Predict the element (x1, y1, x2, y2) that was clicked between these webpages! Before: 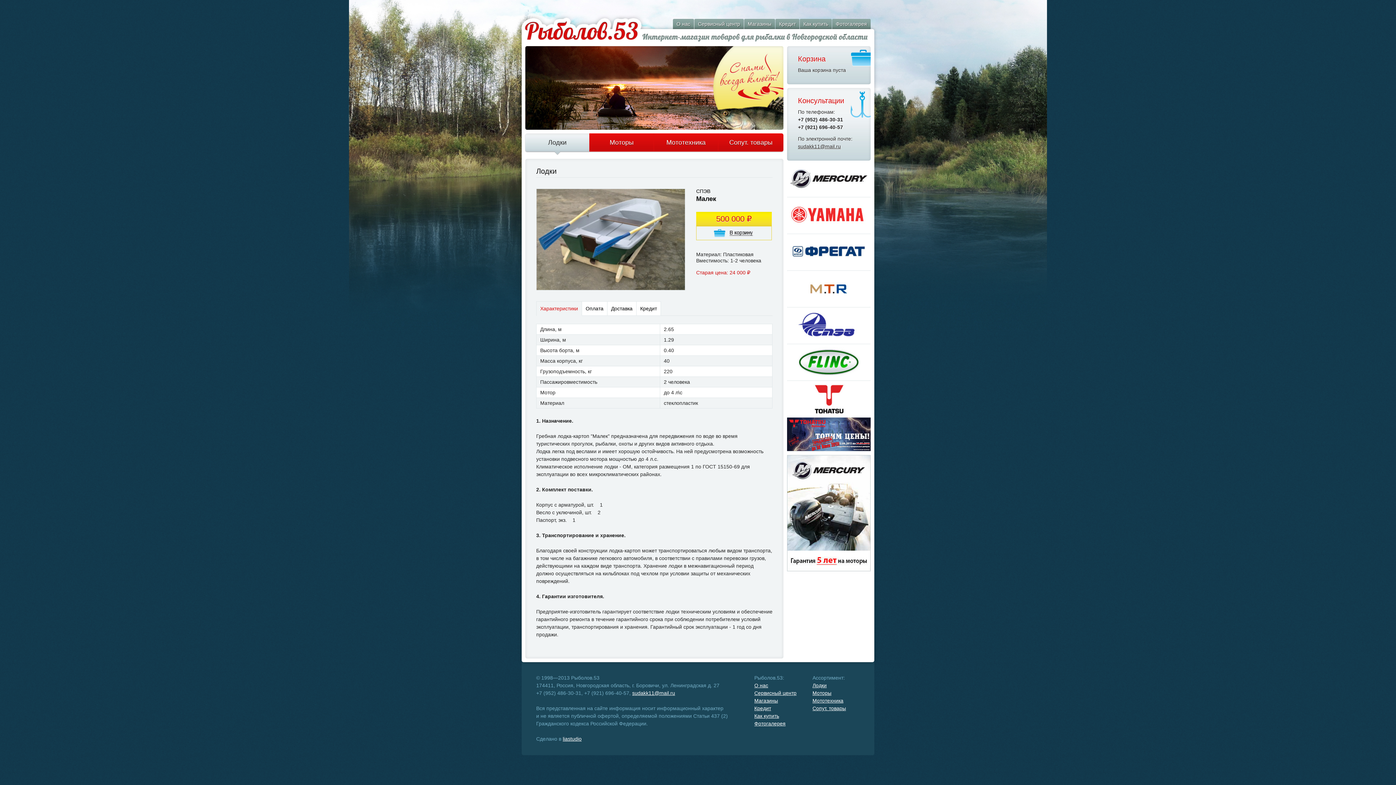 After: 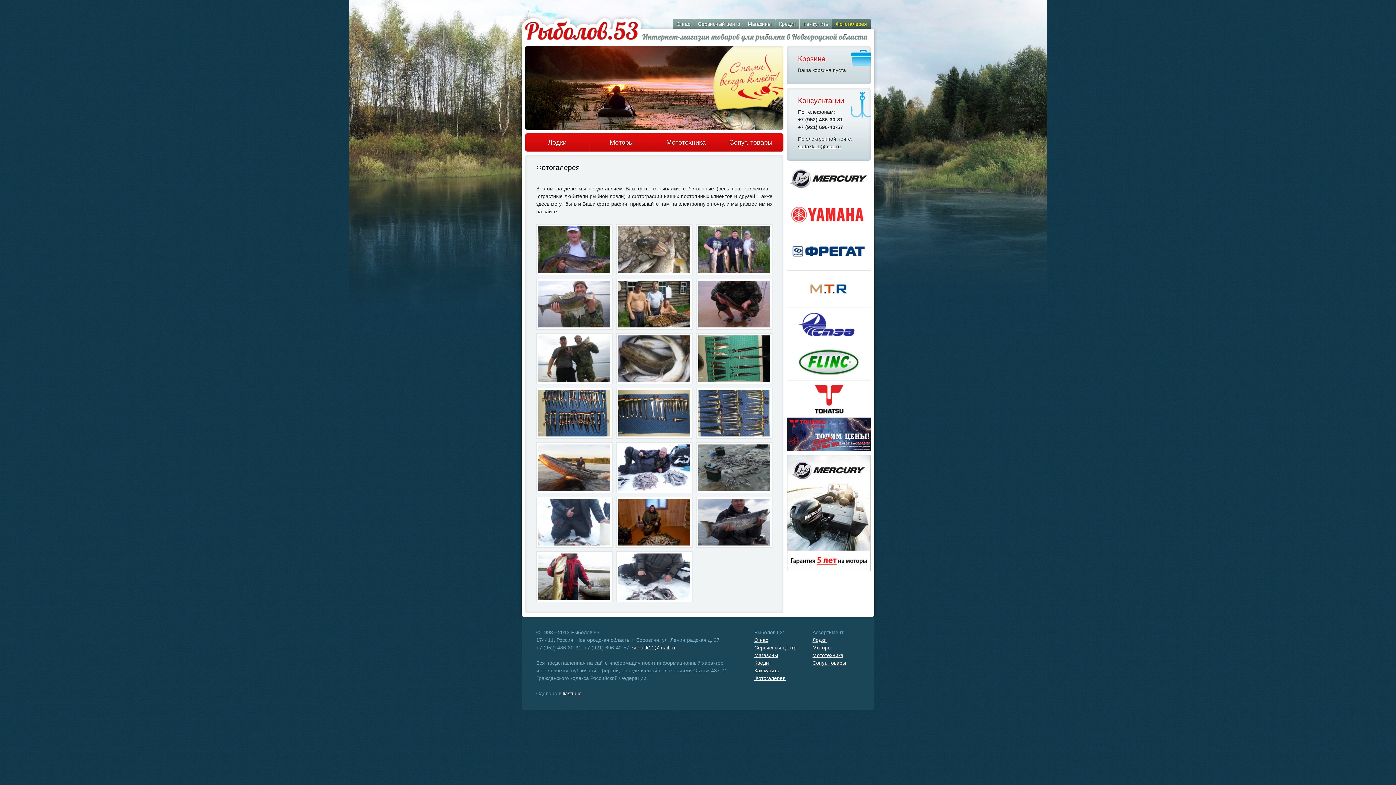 Action: bbox: (754, 721, 785, 726) label: Фотогалерея